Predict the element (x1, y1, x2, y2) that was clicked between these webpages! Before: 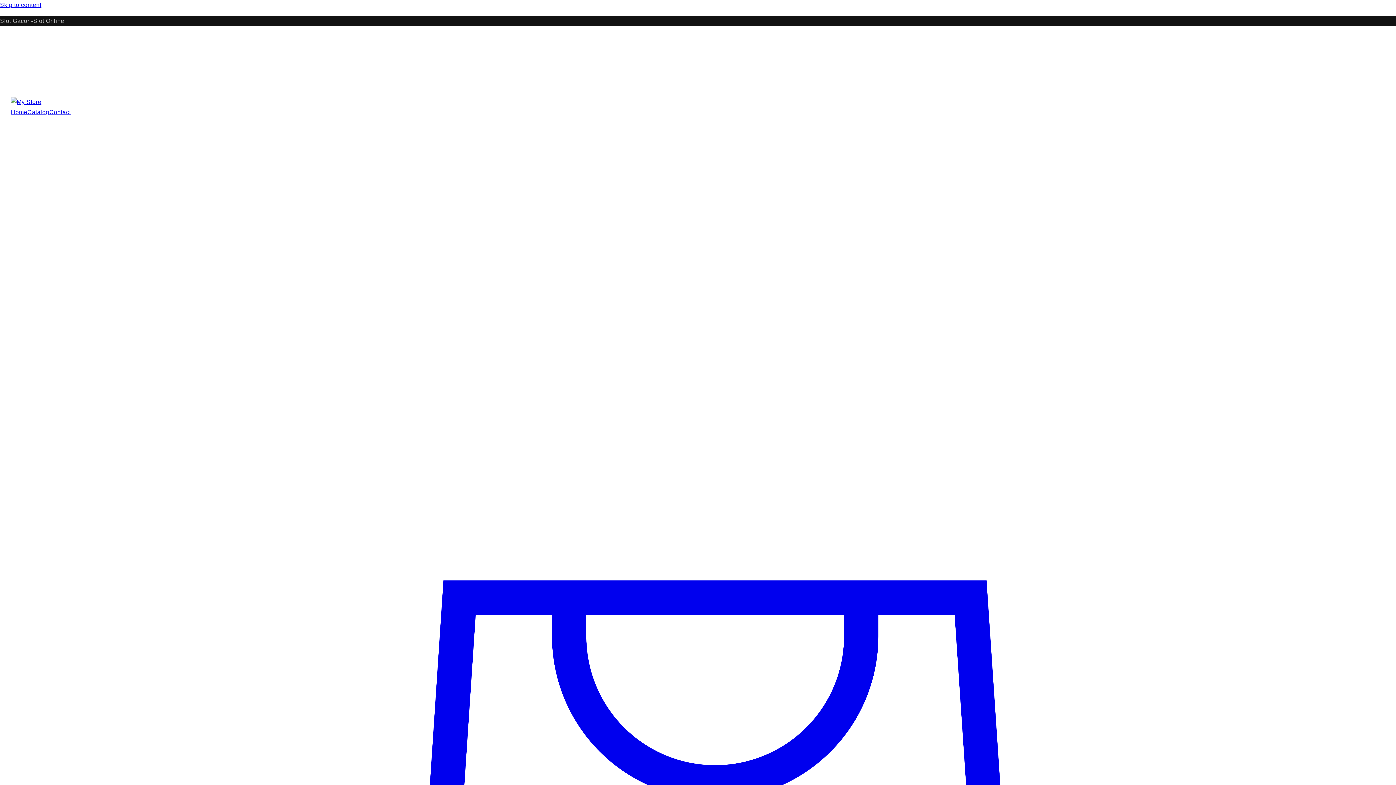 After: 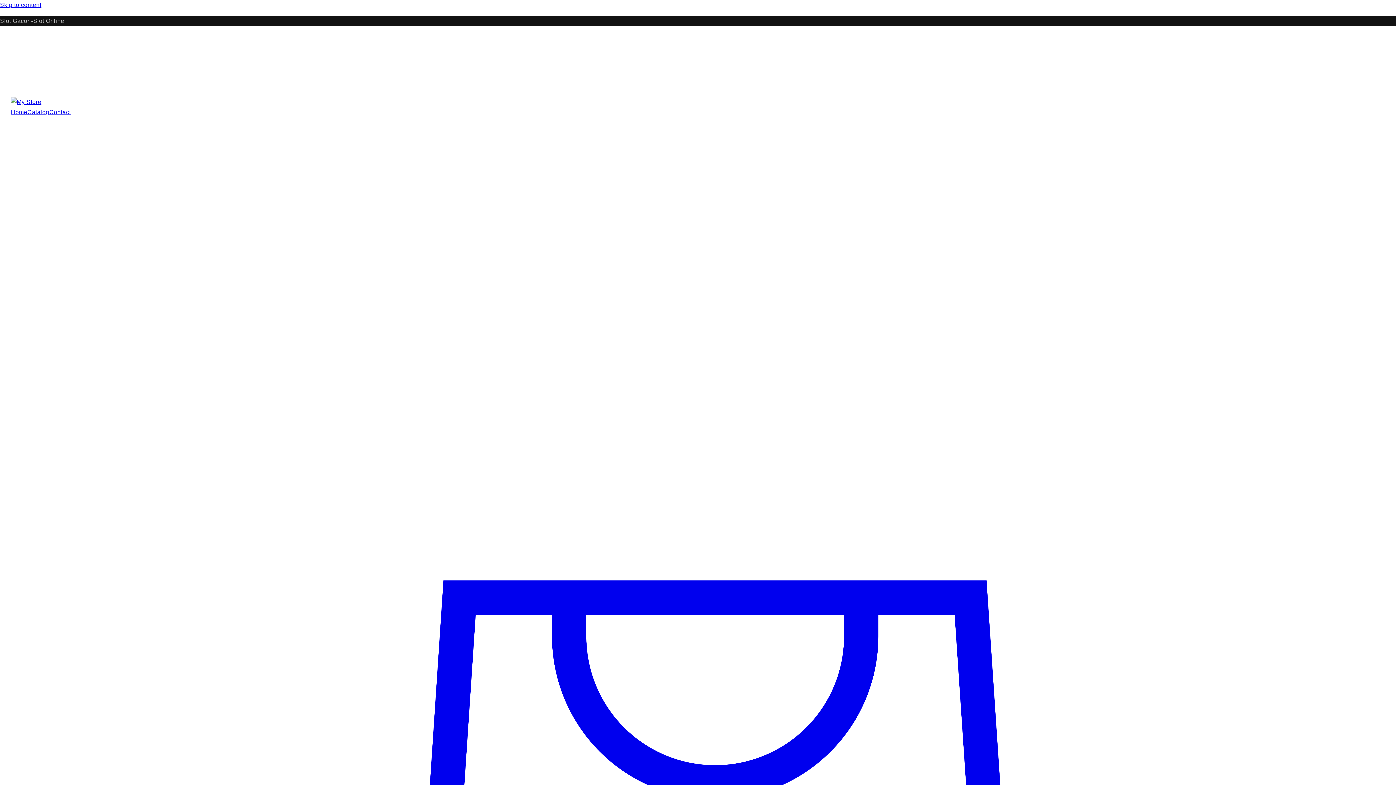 Action: label: Catalog bbox: (27, 108, 49, 116)